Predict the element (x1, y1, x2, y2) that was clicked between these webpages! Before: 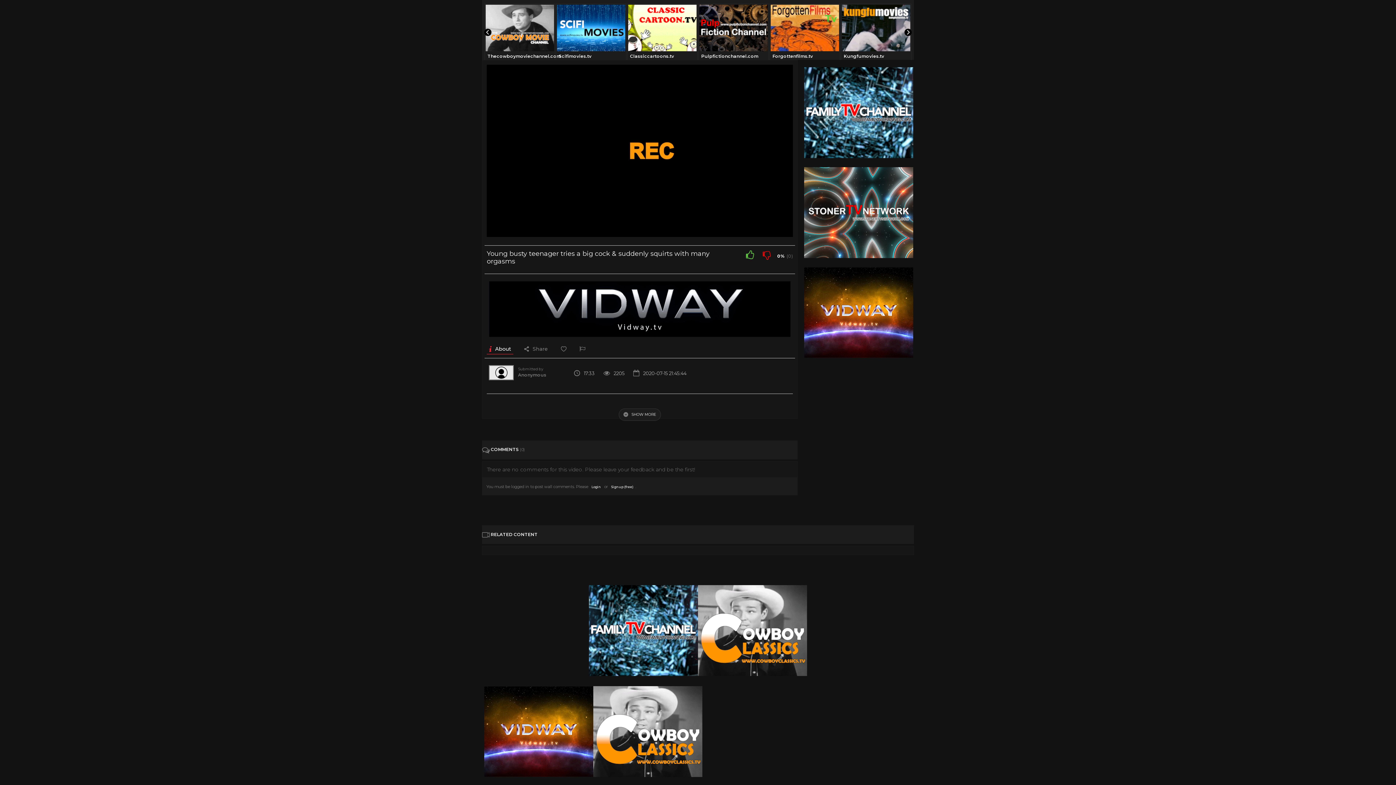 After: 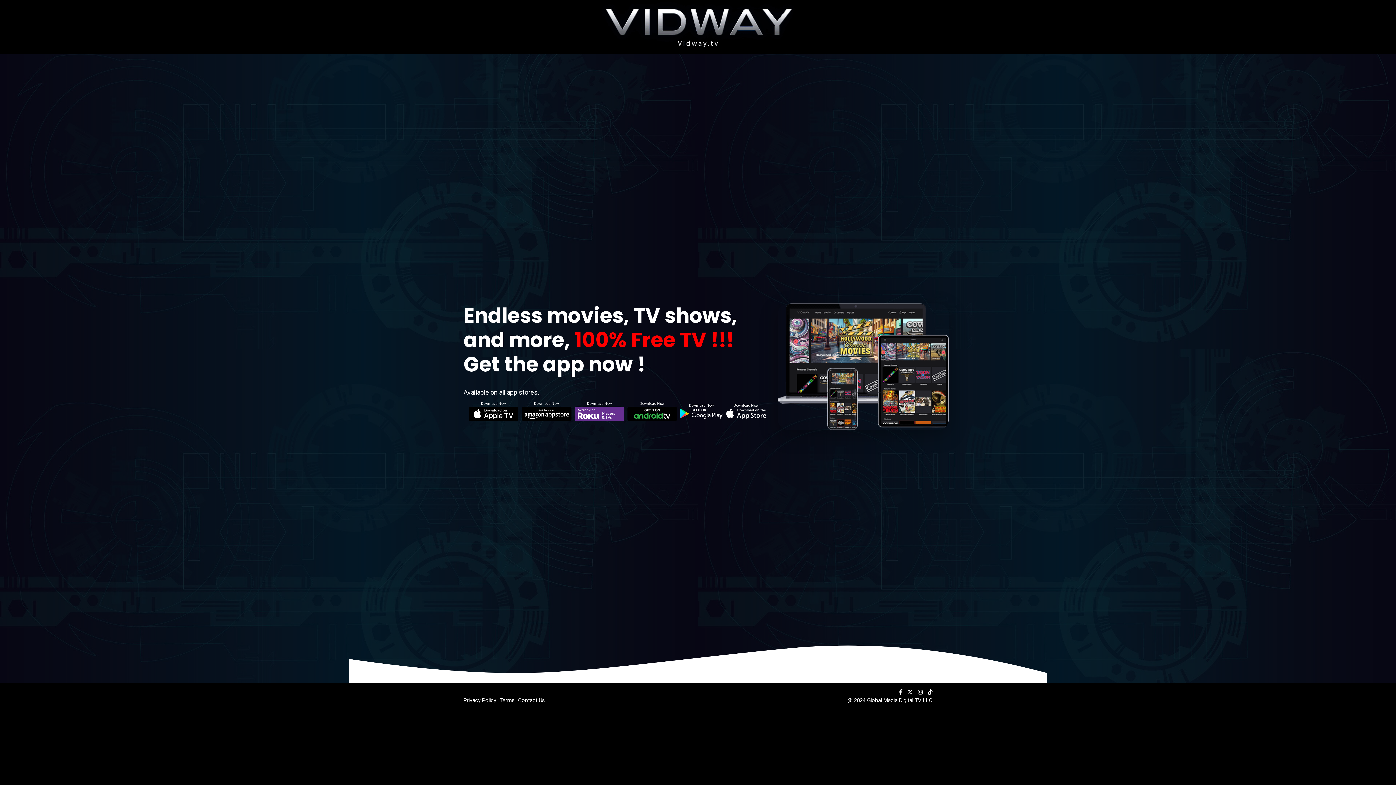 Action: bbox: (486, 232, 793, 292)